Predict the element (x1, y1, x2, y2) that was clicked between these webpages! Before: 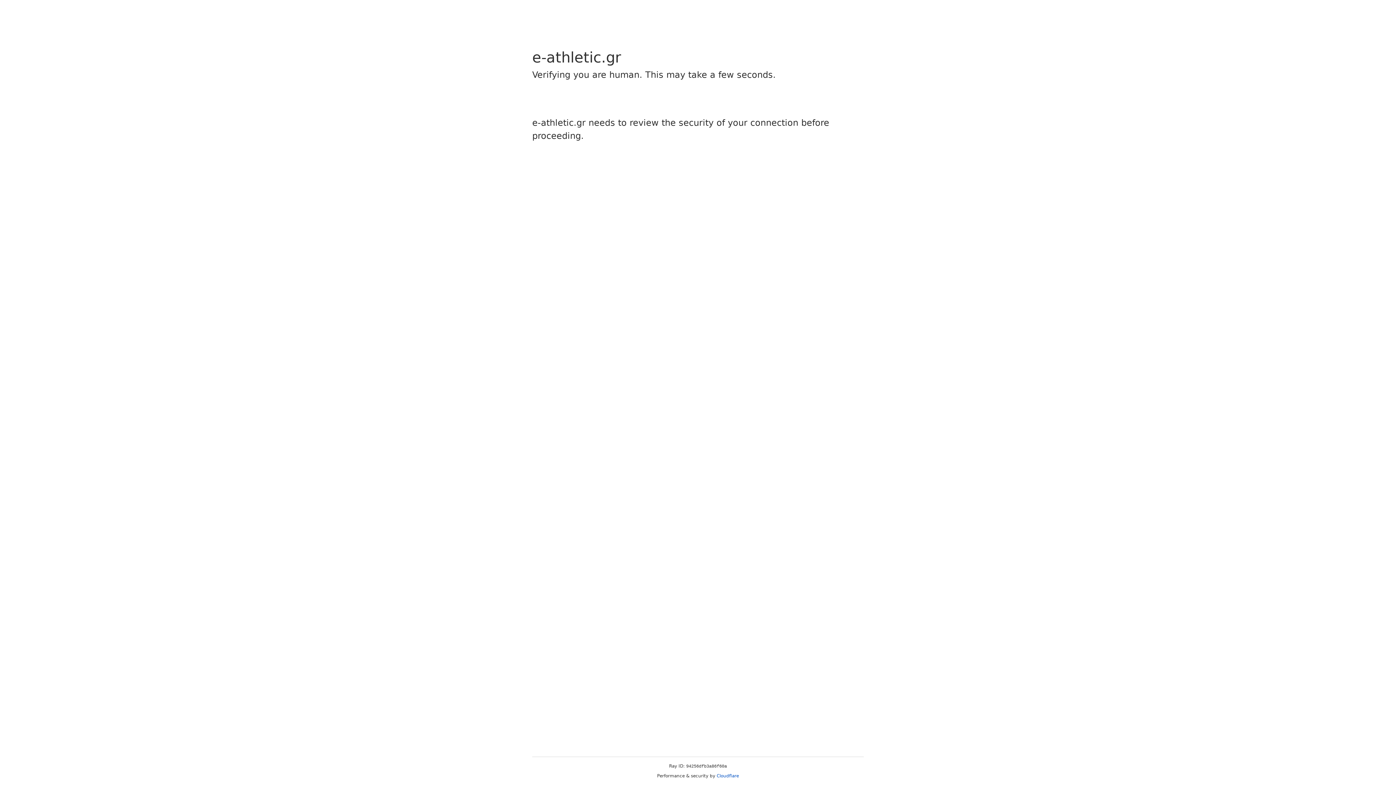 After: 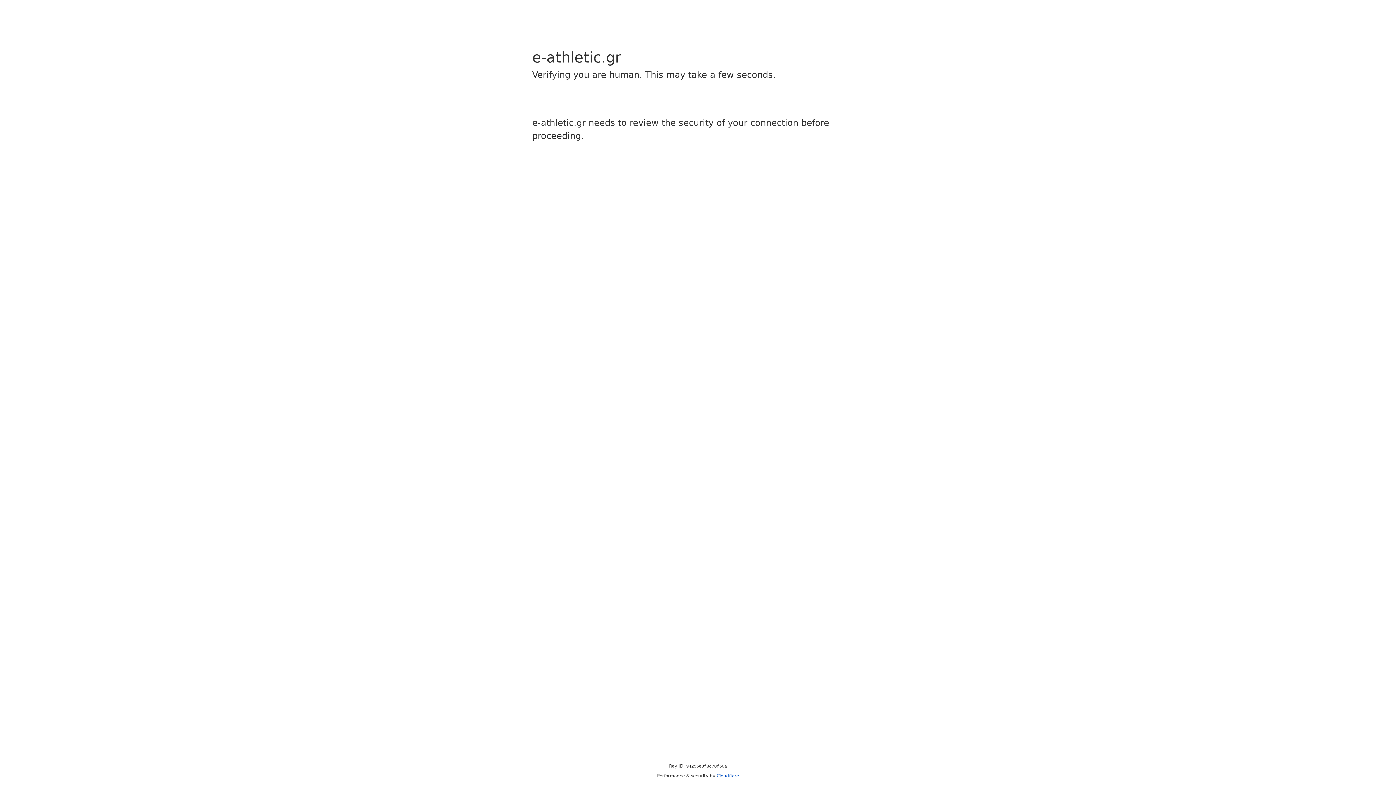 Action: label: Cloudflare bbox: (716, 773, 739, 778)